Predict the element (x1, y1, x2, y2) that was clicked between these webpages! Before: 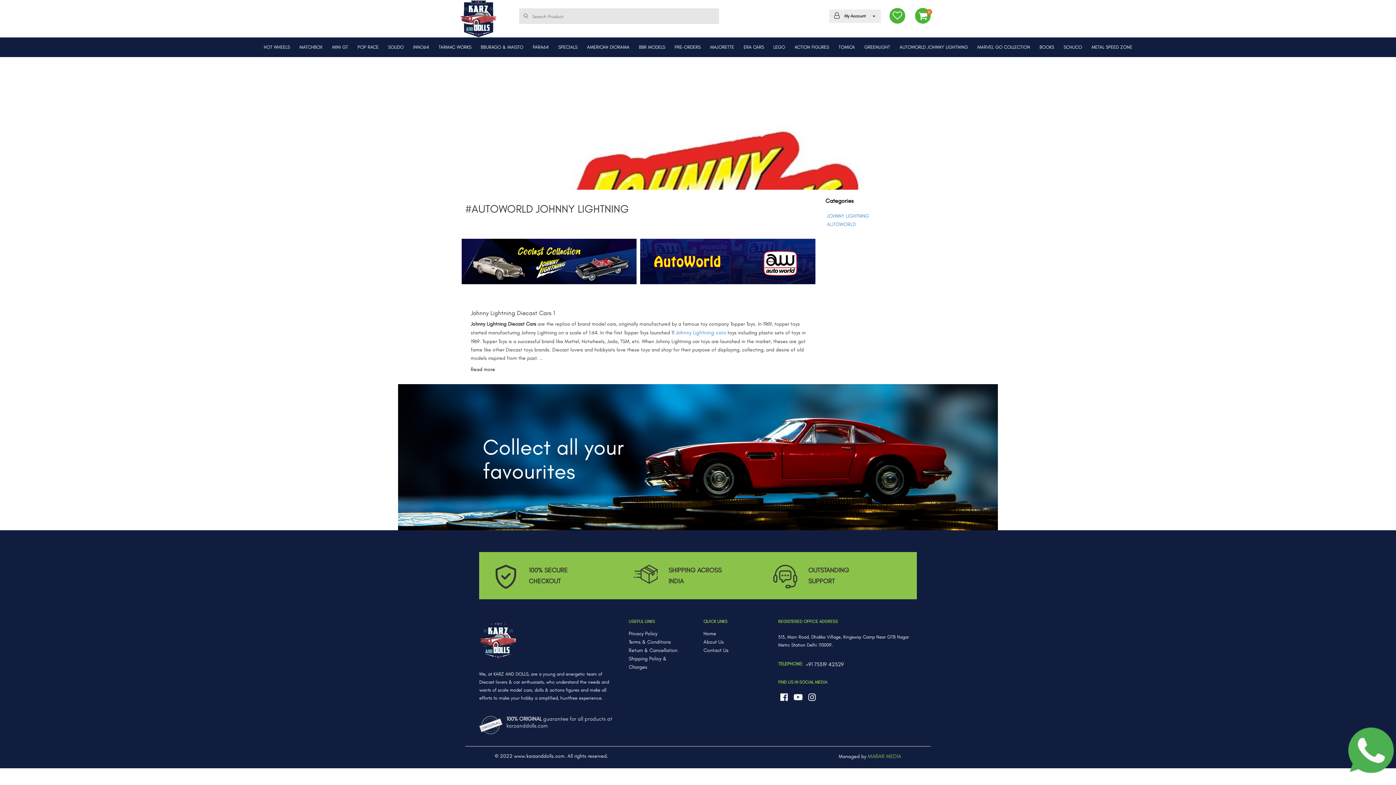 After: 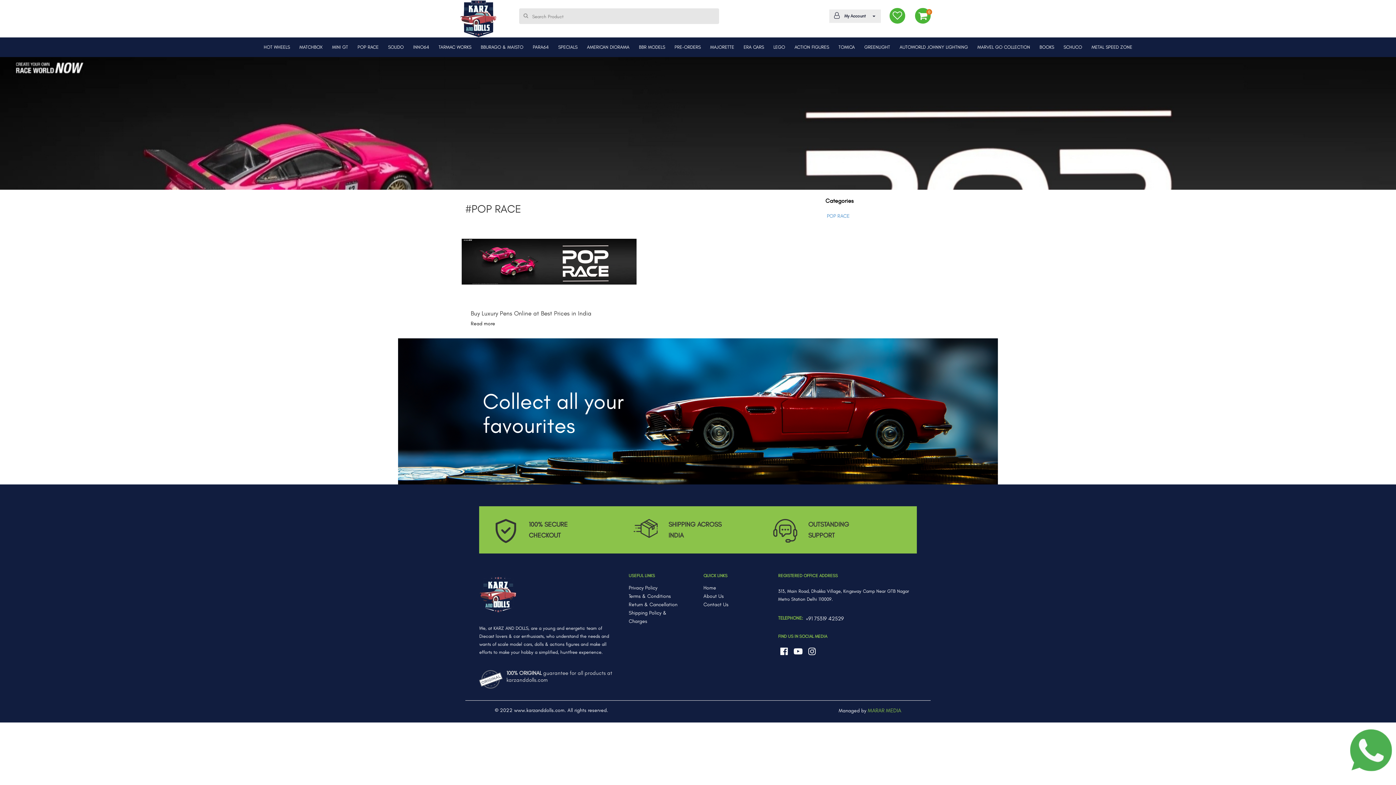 Action: label: POP RACE bbox: (353, 38, 382, 57)